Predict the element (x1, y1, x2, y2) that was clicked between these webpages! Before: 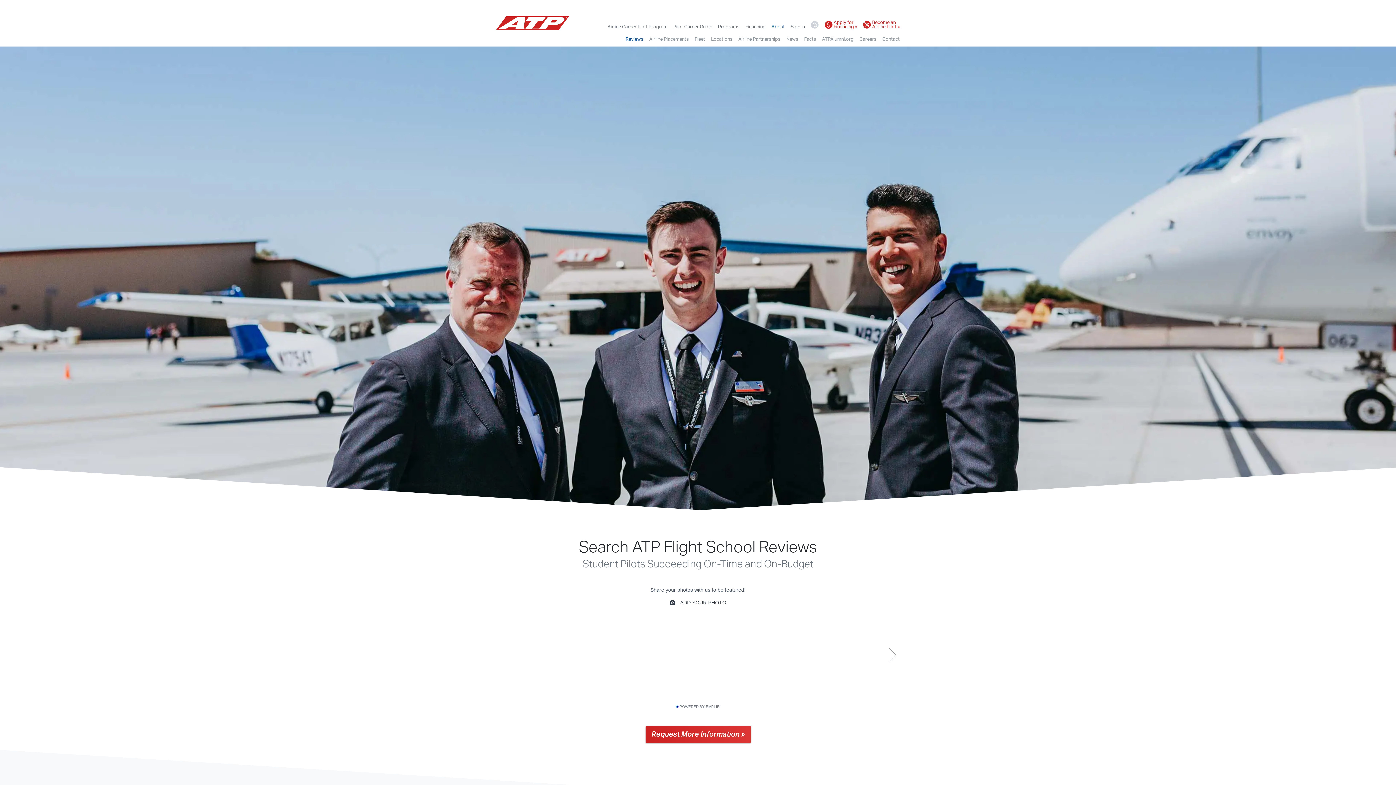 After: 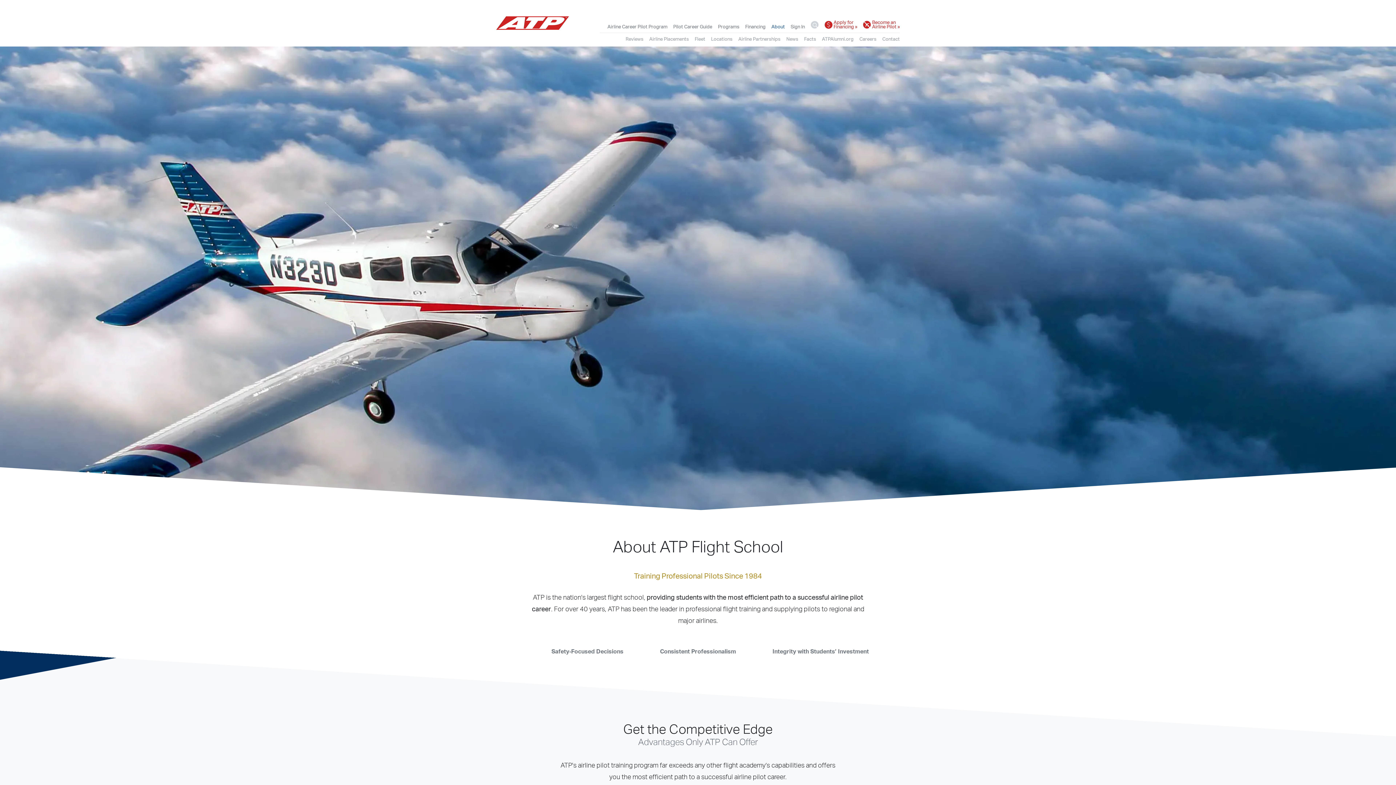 Action: bbox: (771, 22, 785, 31) label: About